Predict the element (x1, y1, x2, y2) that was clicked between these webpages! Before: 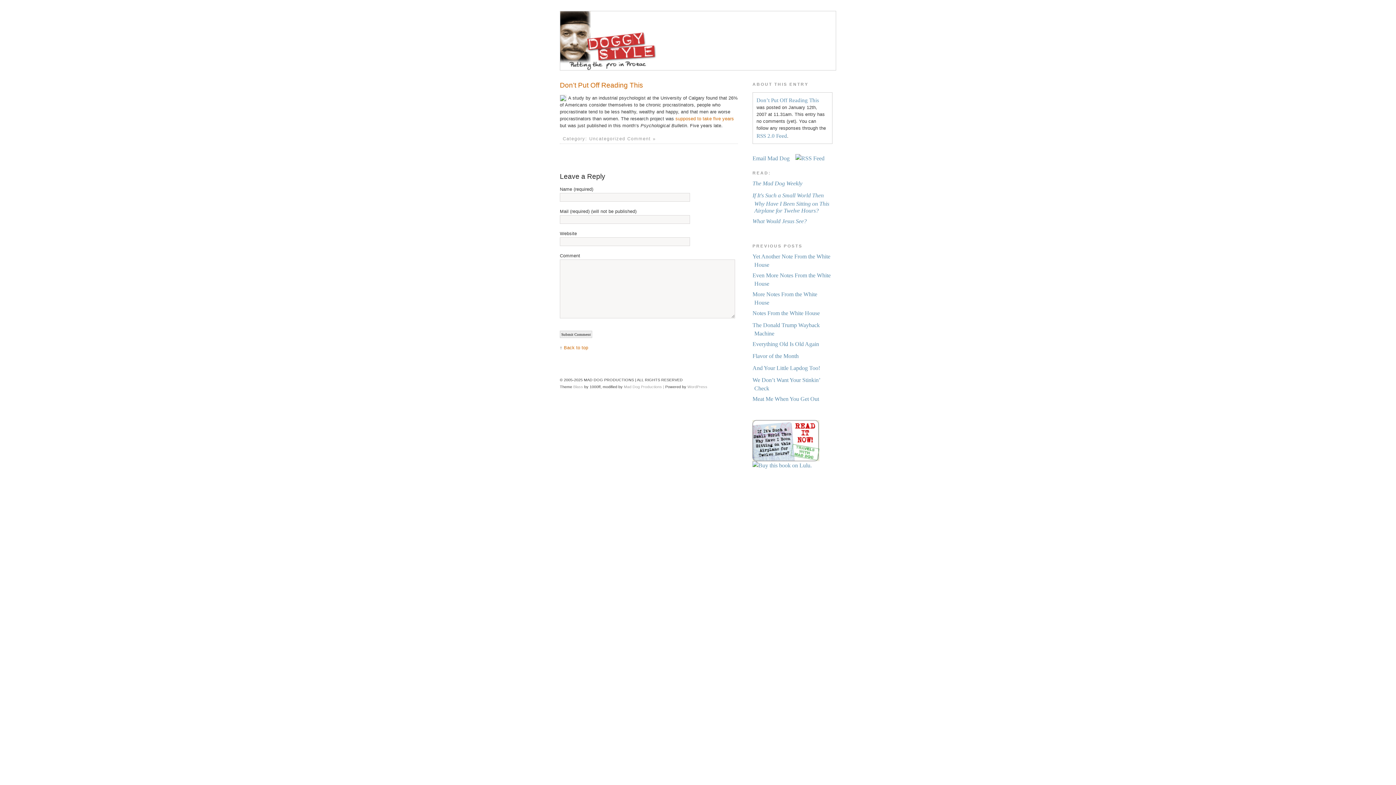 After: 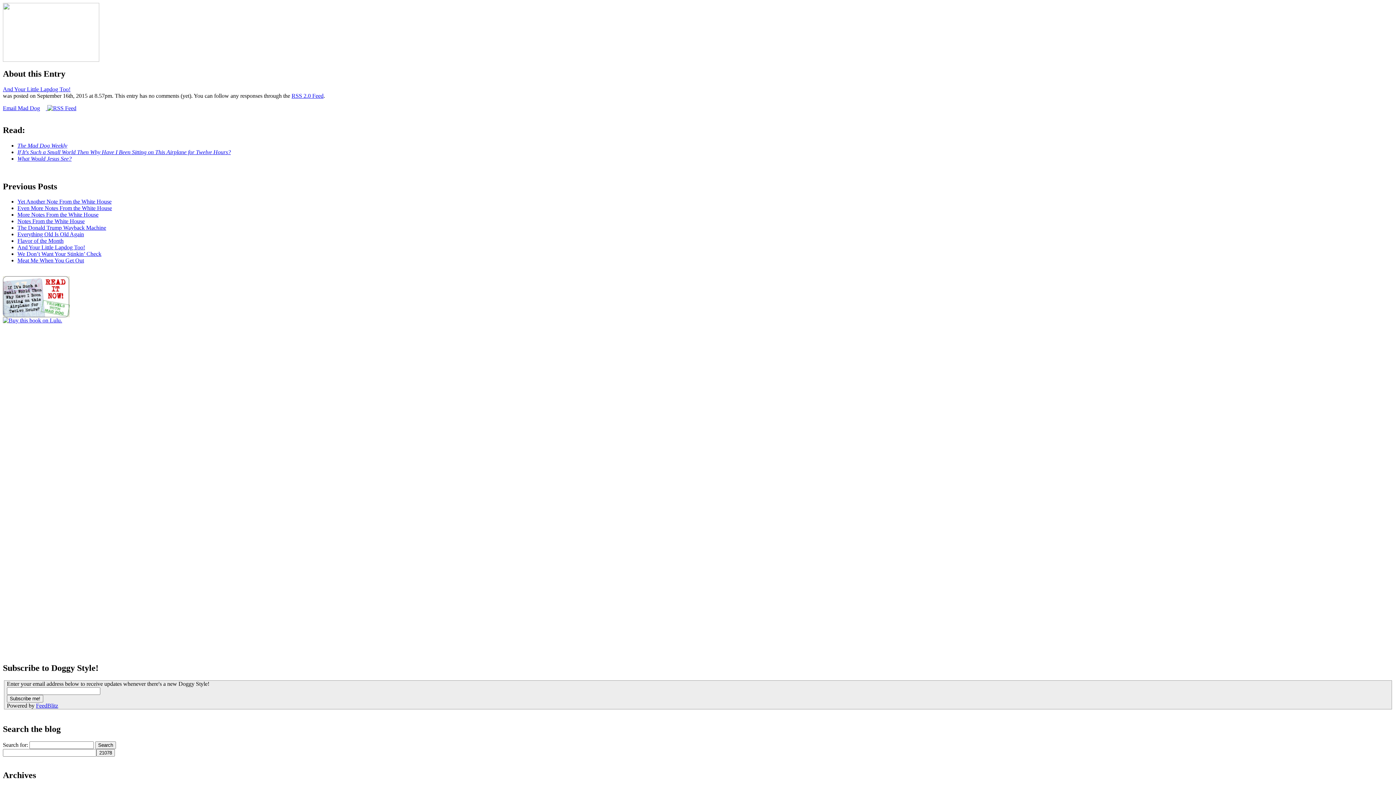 Action: bbox: (752, 365, 820, 371) label: And Your Little Lapdog Too!